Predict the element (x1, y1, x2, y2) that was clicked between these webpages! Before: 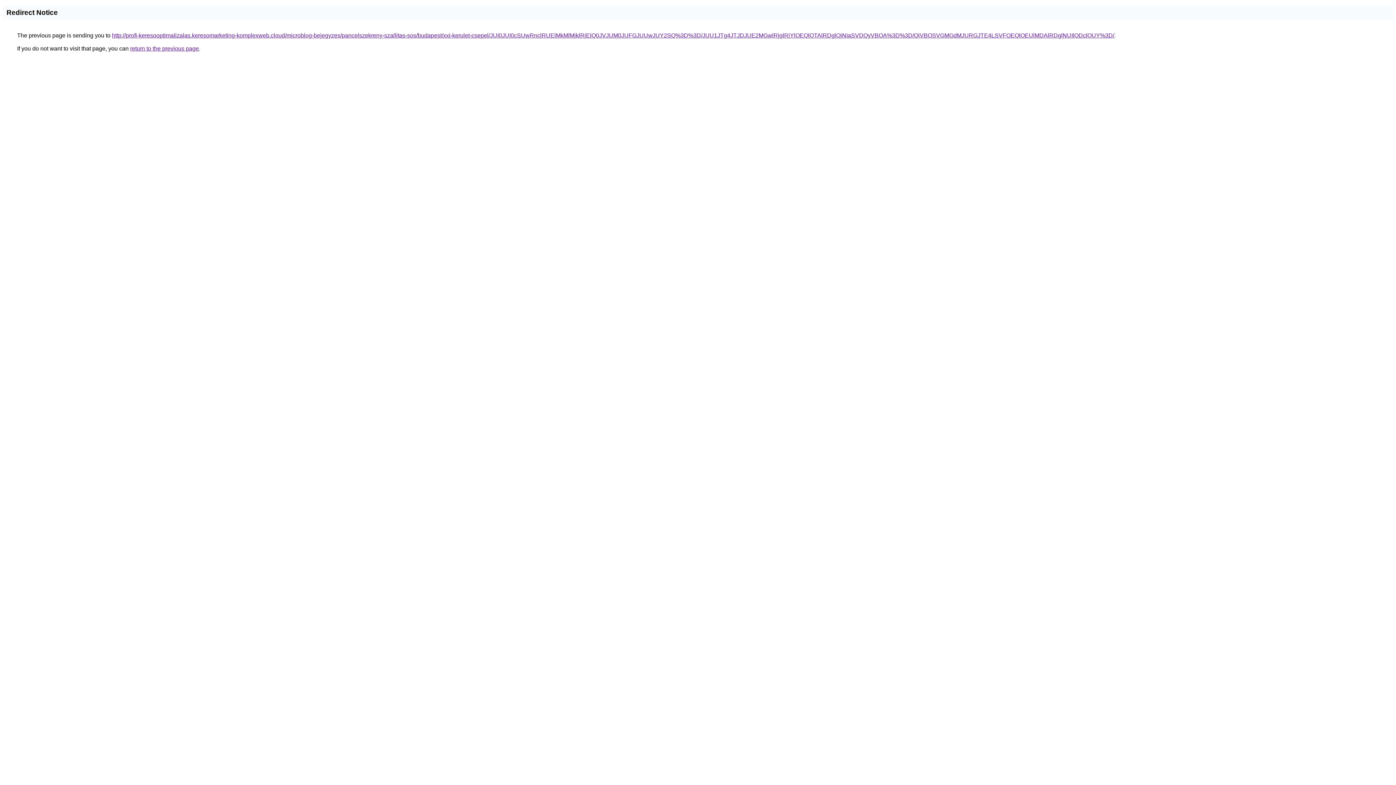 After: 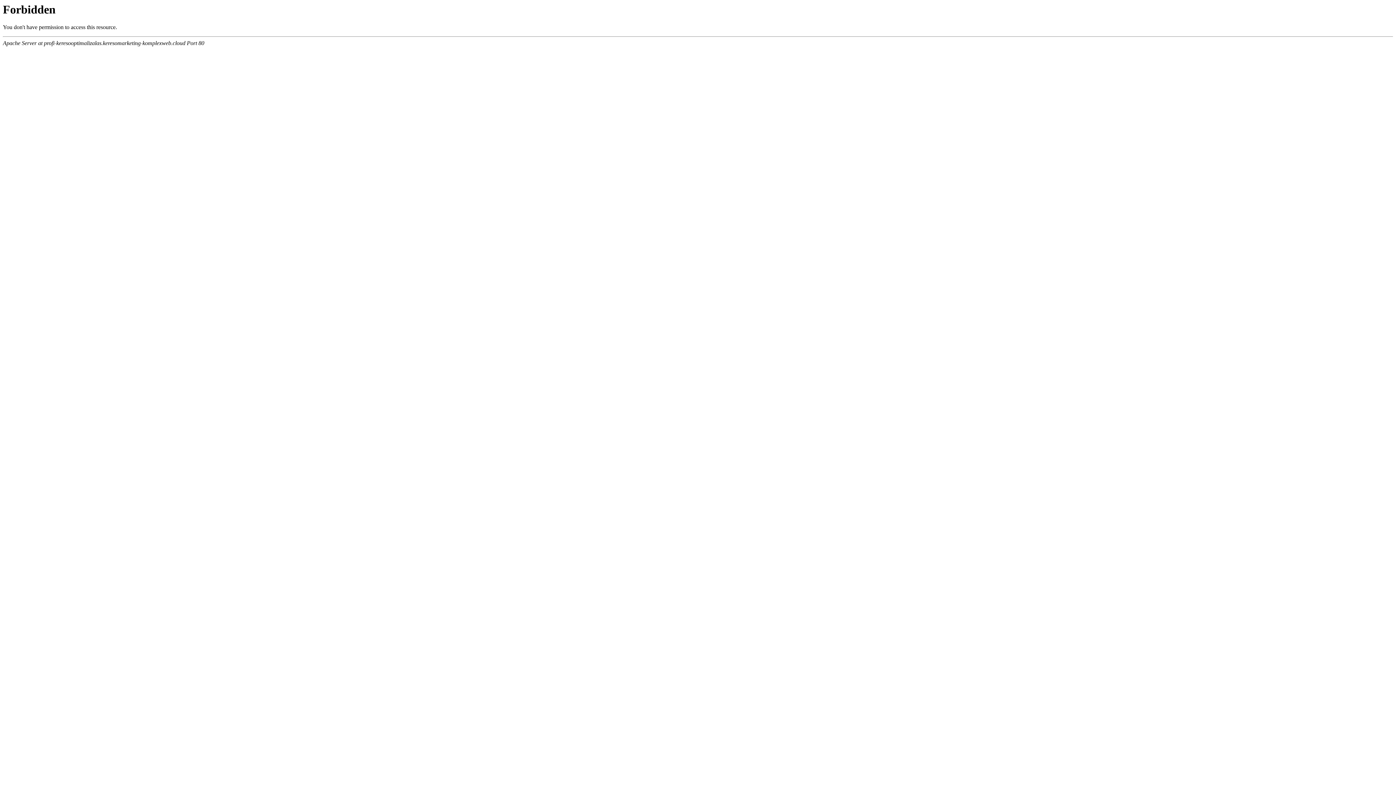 Action: bbox: (112, 32, 1114, 38) label: http://profi-keresooptimalizalas.keresomarketing-komplexweb.cloud/microblog-bejegyzes/pancelszekreny-szallitas-sos/budapest/xxi-kerulet-csepel/JUI0JUI0cSUwRnclRUElMkMlMjklRjElQ0JVJUM0JUFGJUUwJUY2SQ%3D%3D/JUU1JTg4JTJDJUE2MGwlRjglRjYlOEQlQTAlRDglQjNIaSVDQyVBOA%3D%3D/QiVBOSVGMGdMJURGJTE4LSVFOEQlOEUlMDAlRDglNUIlODclOUY%3D/